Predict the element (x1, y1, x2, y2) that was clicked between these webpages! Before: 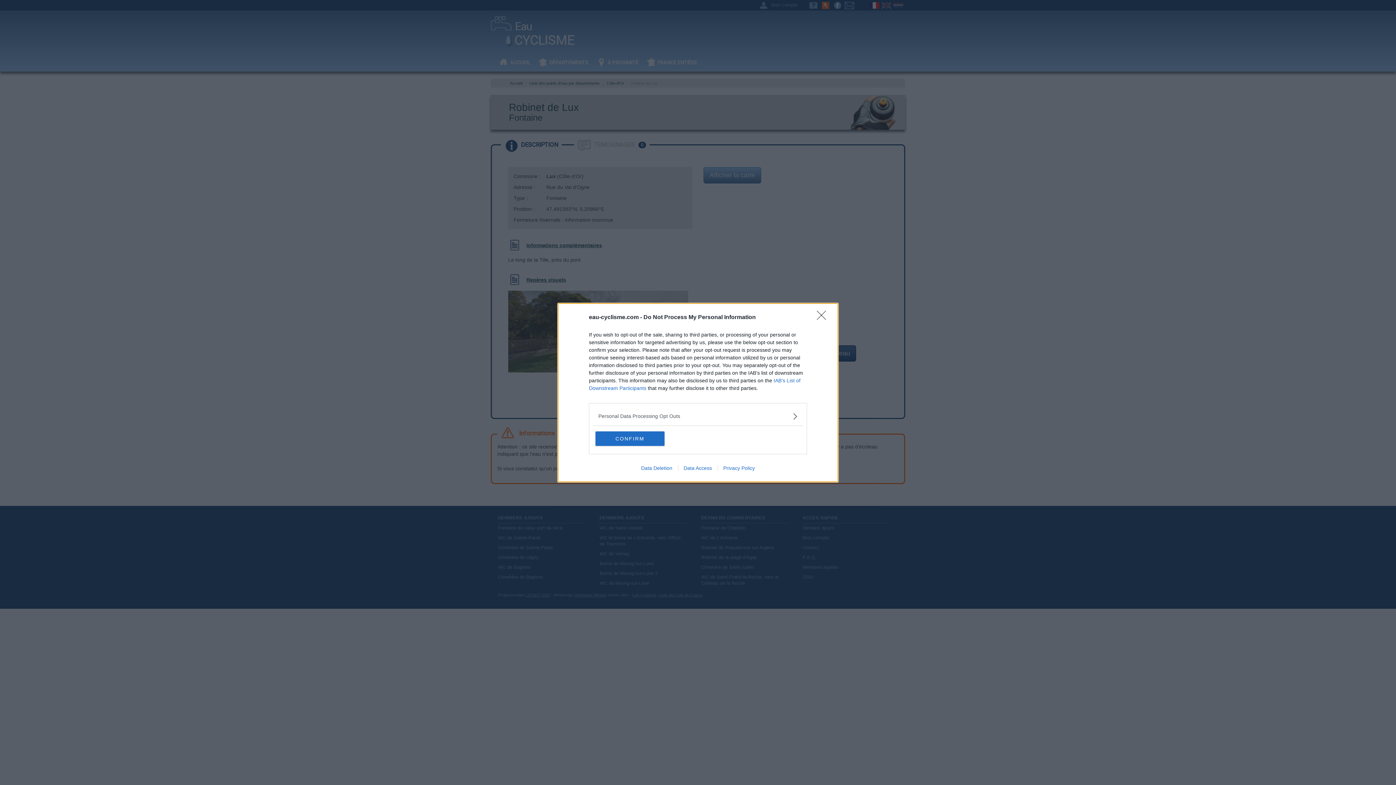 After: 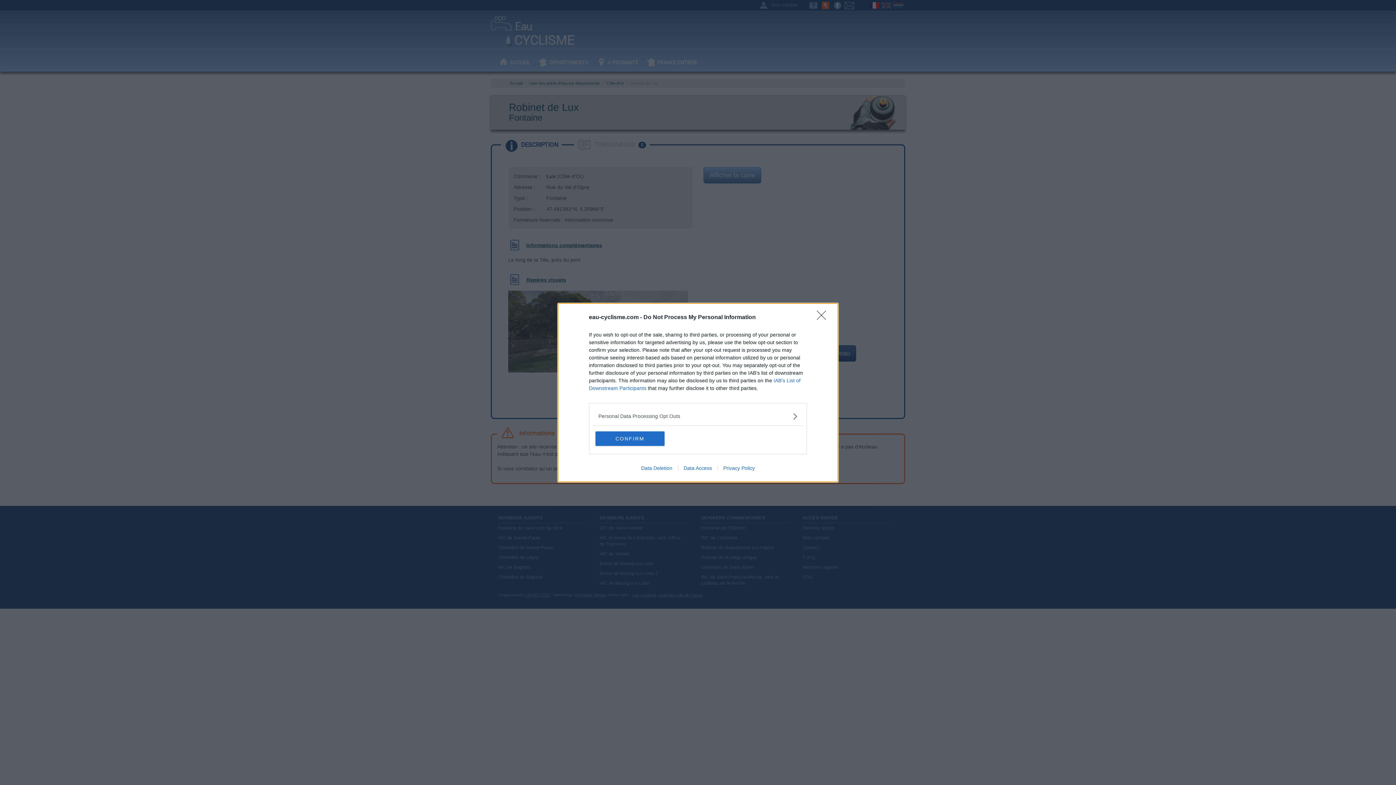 Action: label: Data Access bbox: (678, 465, 717, 471)